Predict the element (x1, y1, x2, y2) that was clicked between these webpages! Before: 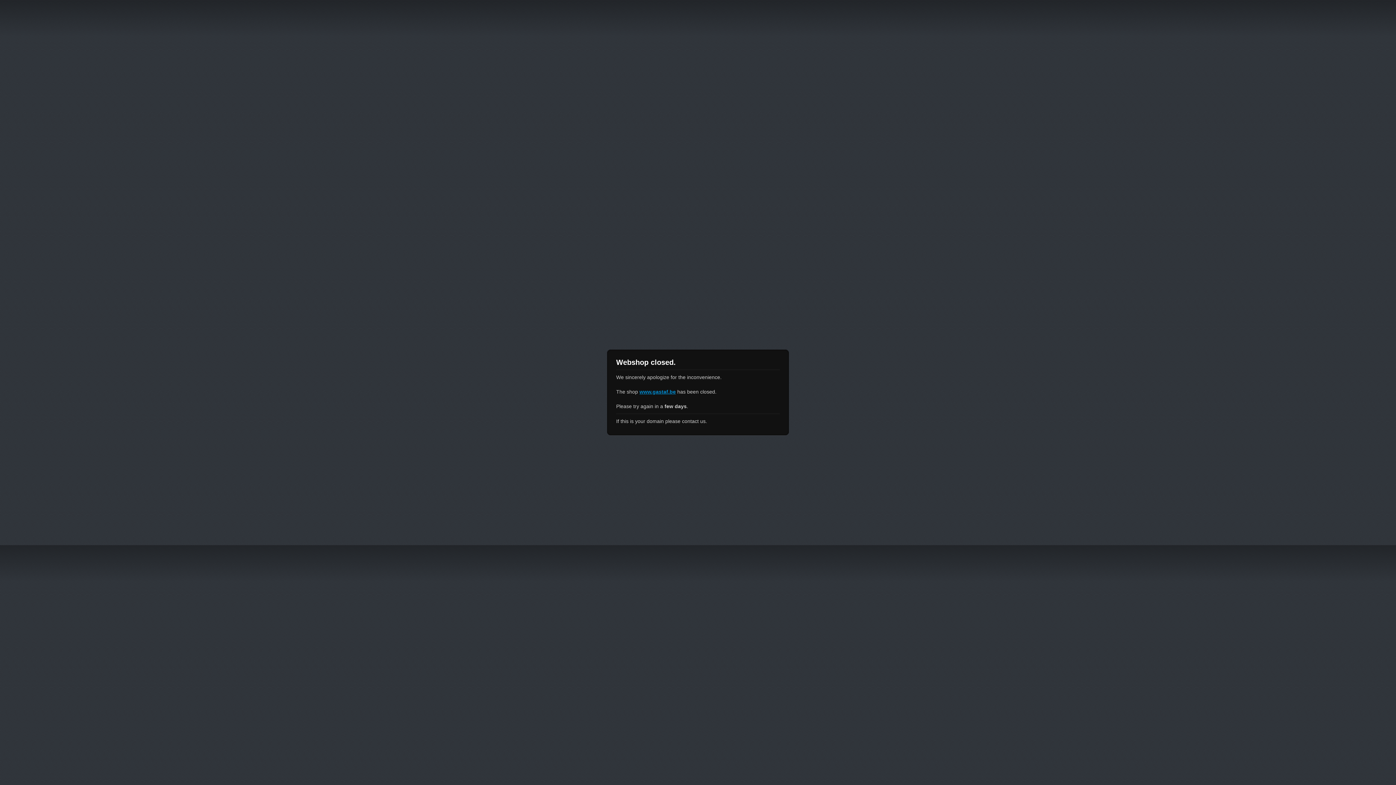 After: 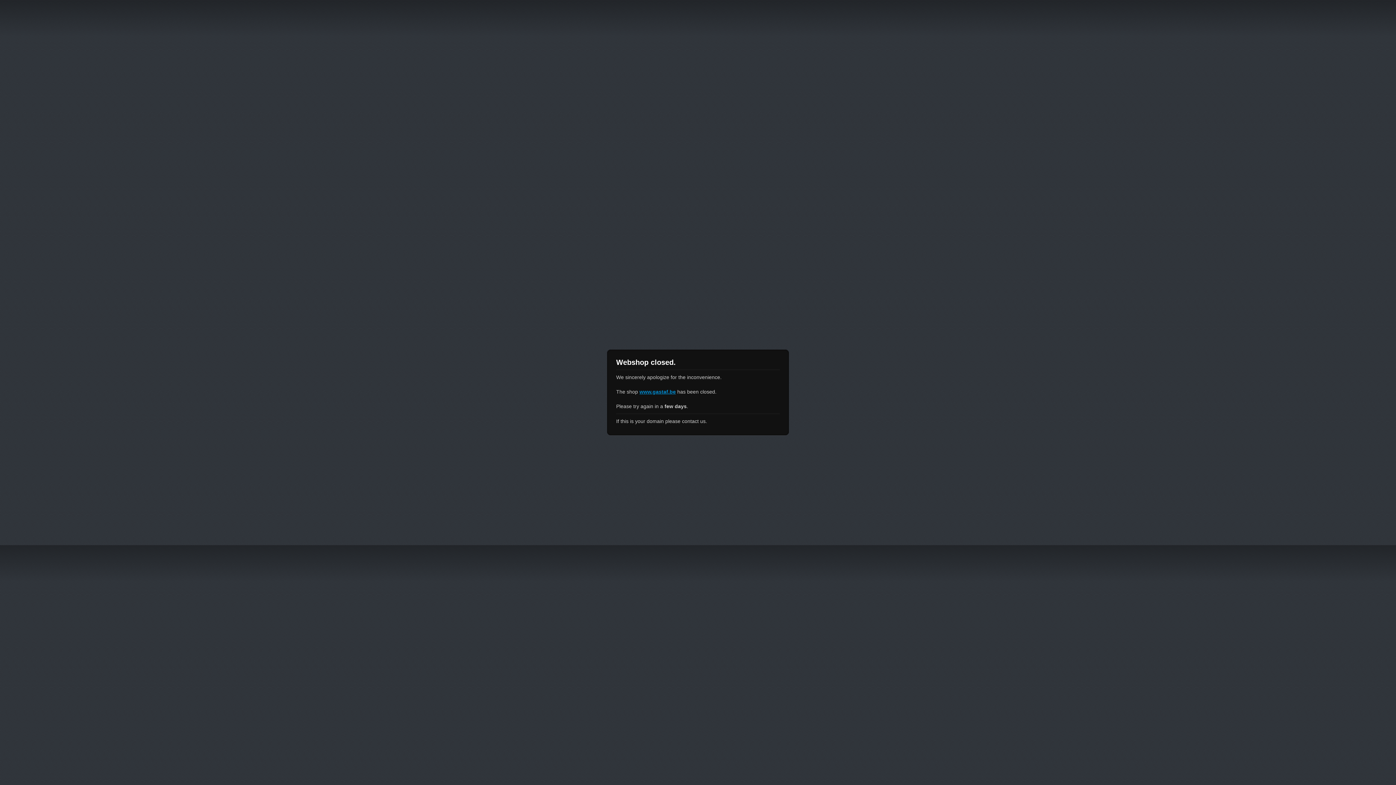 Action: label: www.gastaf.be bbox: (639, 389, 676, 394)